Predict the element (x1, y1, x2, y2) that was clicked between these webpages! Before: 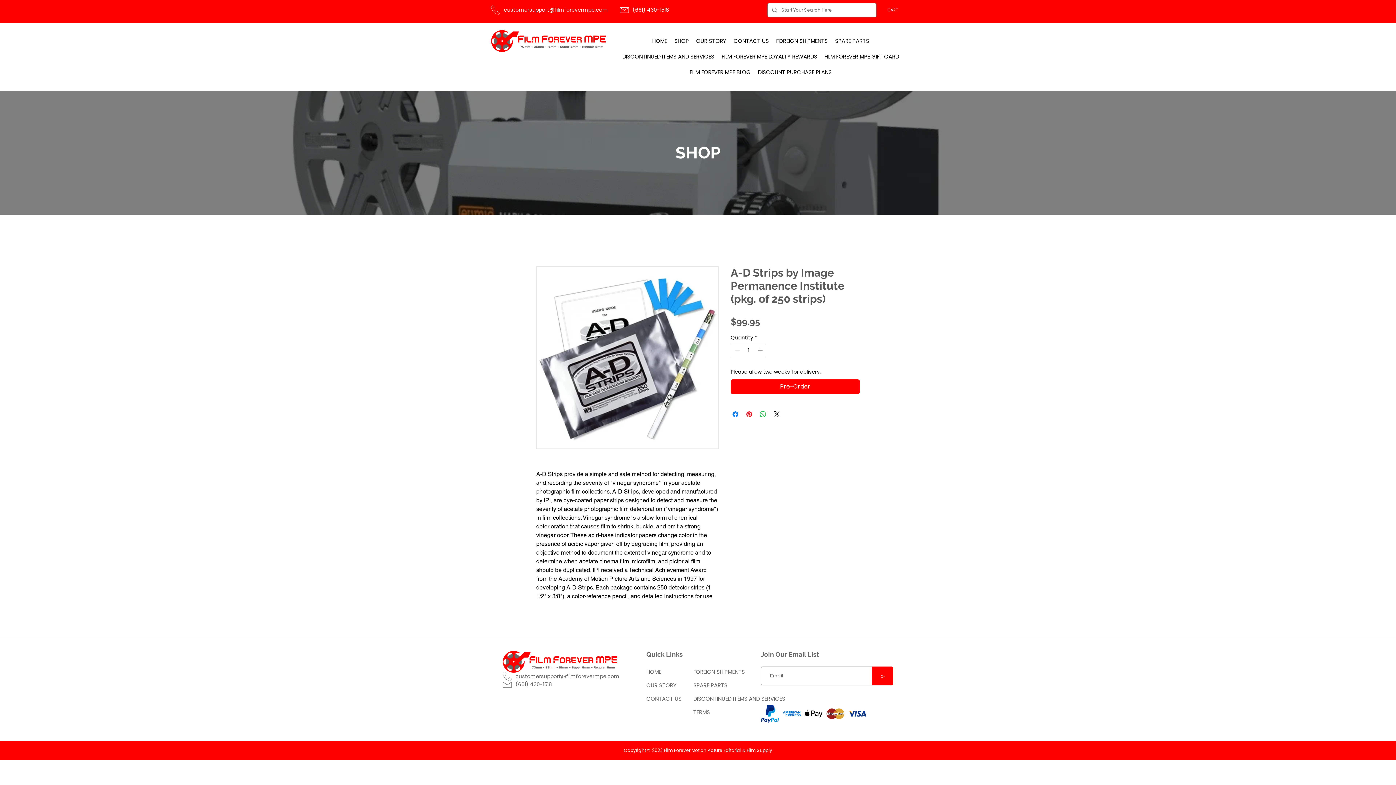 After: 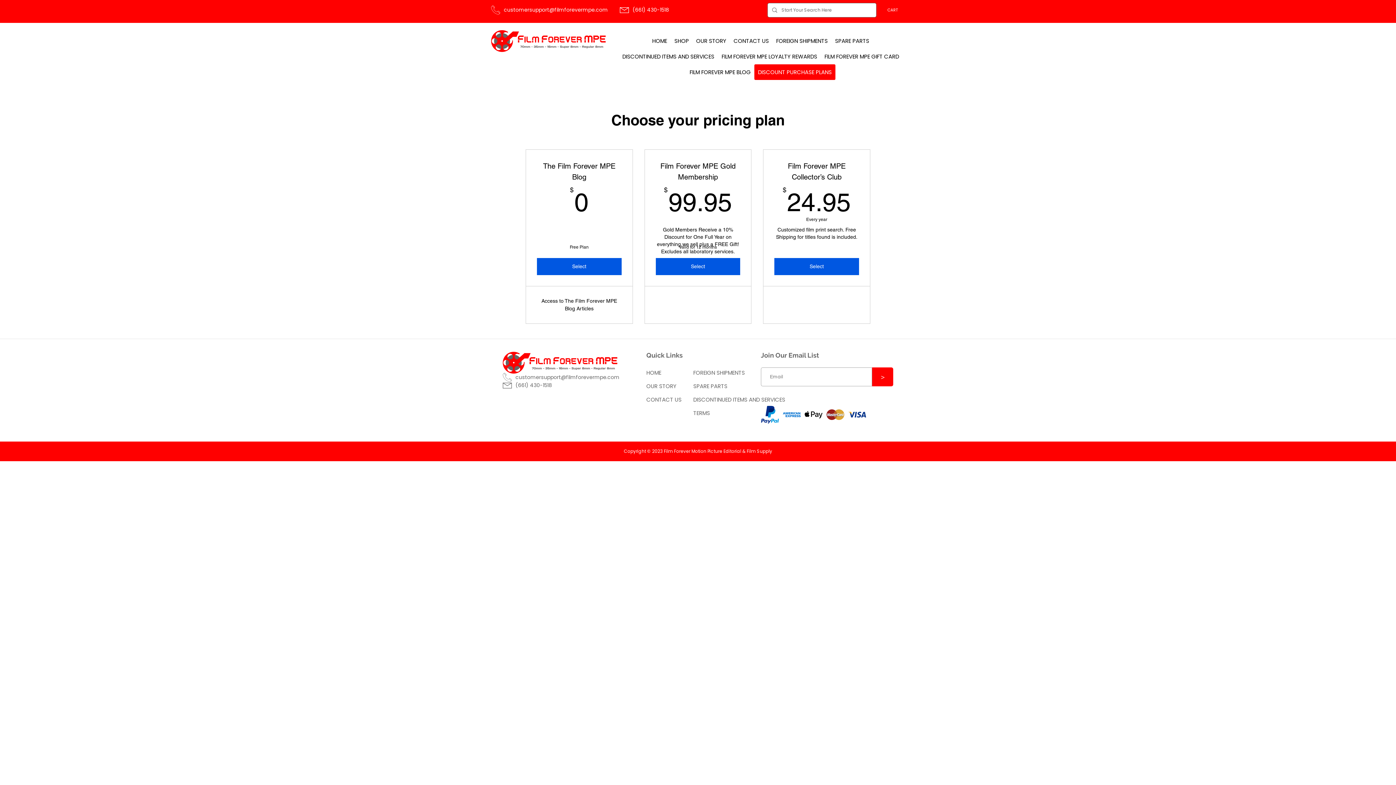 Action: bbox: (754, 64, 835, 80) label: DISCOUNT PURCHASE PLANS